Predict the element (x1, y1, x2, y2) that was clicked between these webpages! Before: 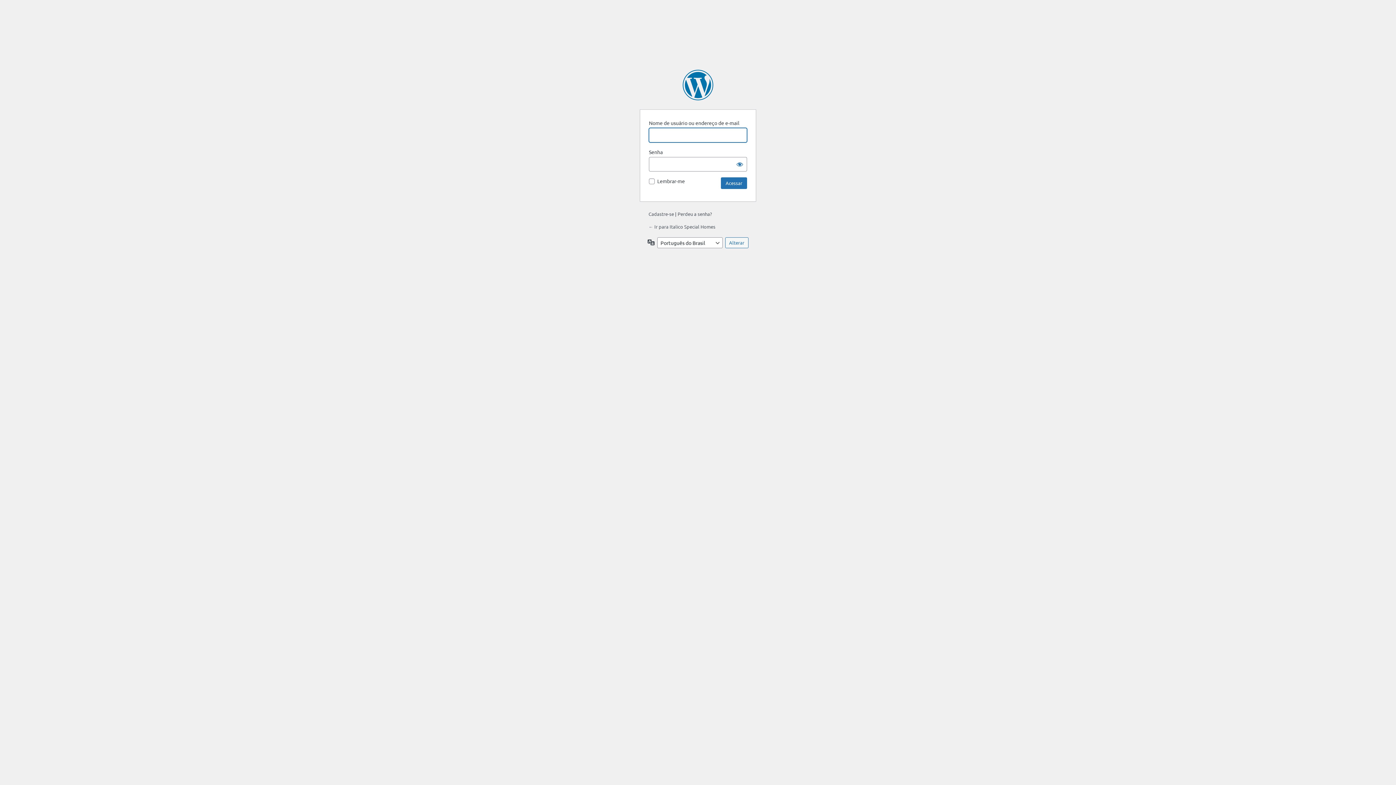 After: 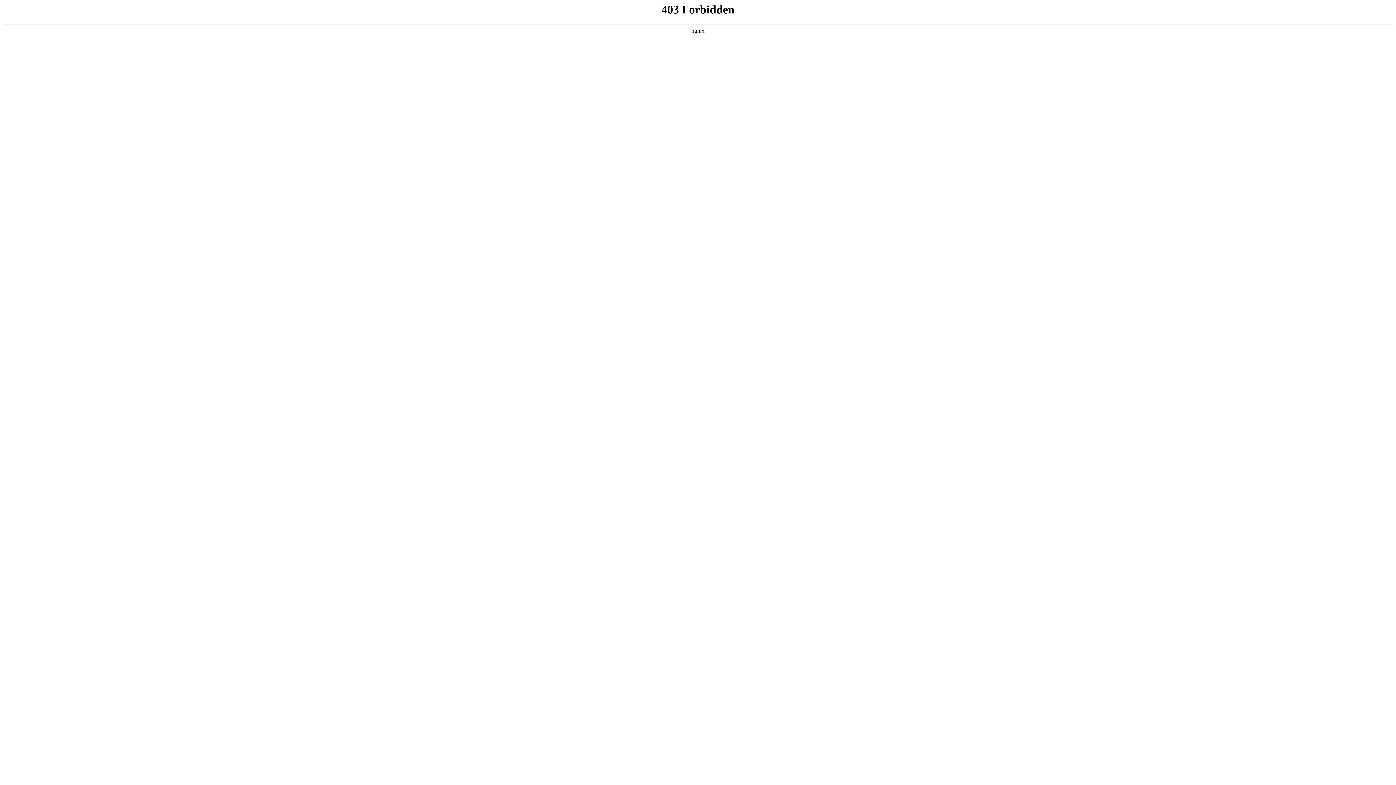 Action: bbox: (682, 69, 713, 100) label: Powered by WordPress